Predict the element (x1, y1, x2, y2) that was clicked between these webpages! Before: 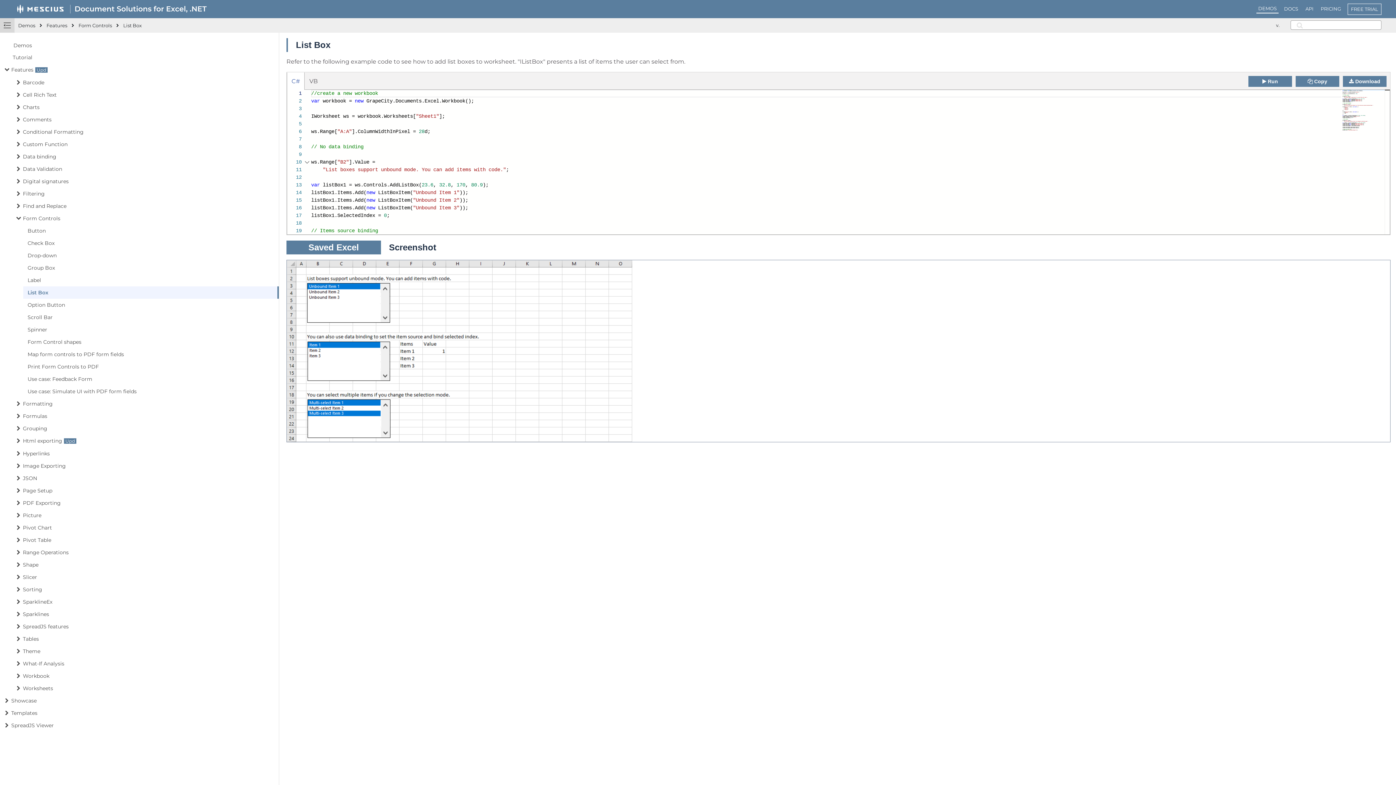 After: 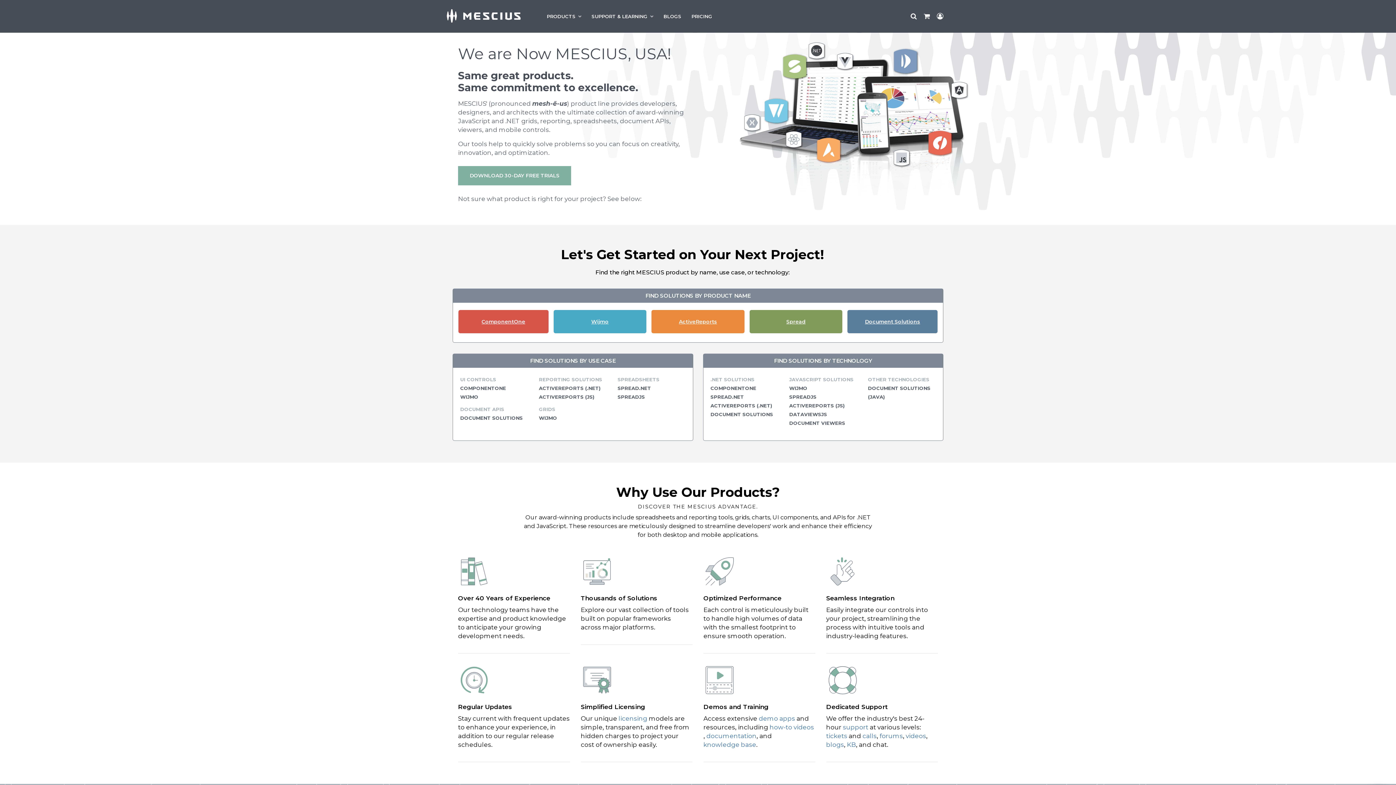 Action: bbox: (13, 0, 67, 18)